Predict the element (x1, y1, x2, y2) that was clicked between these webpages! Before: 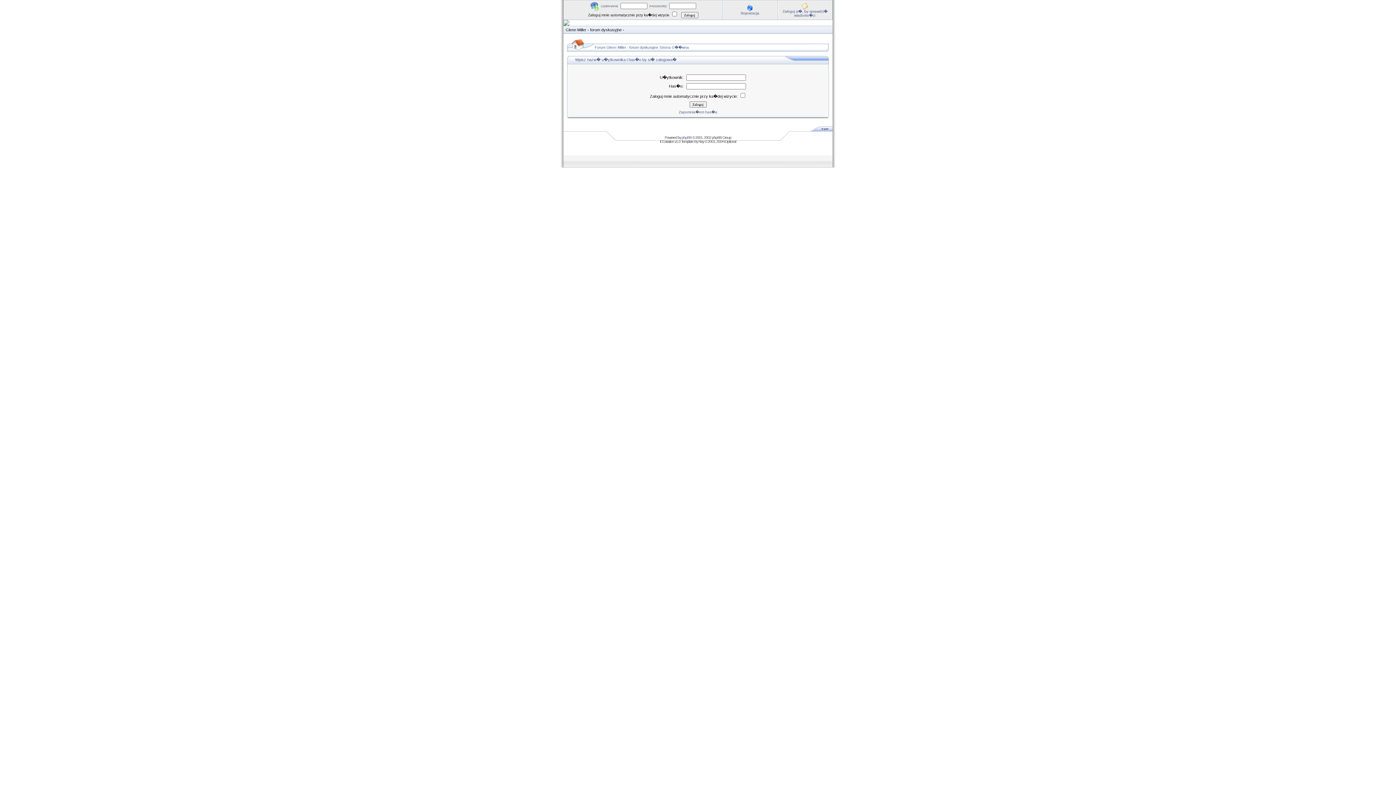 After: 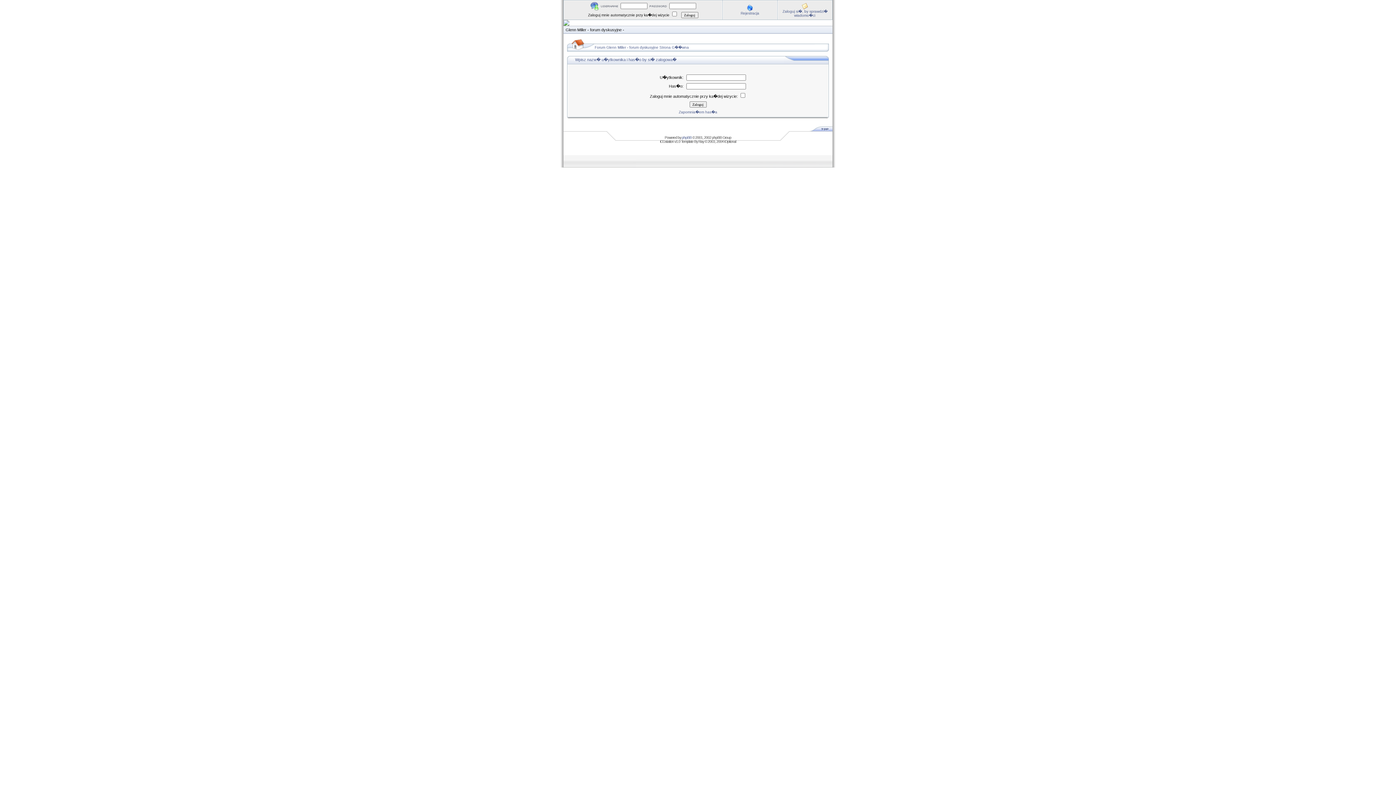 Action: label: Zaloguj si�, by sprawdzi� wiadomo�ci bbox: (782, 9, 827, 17)